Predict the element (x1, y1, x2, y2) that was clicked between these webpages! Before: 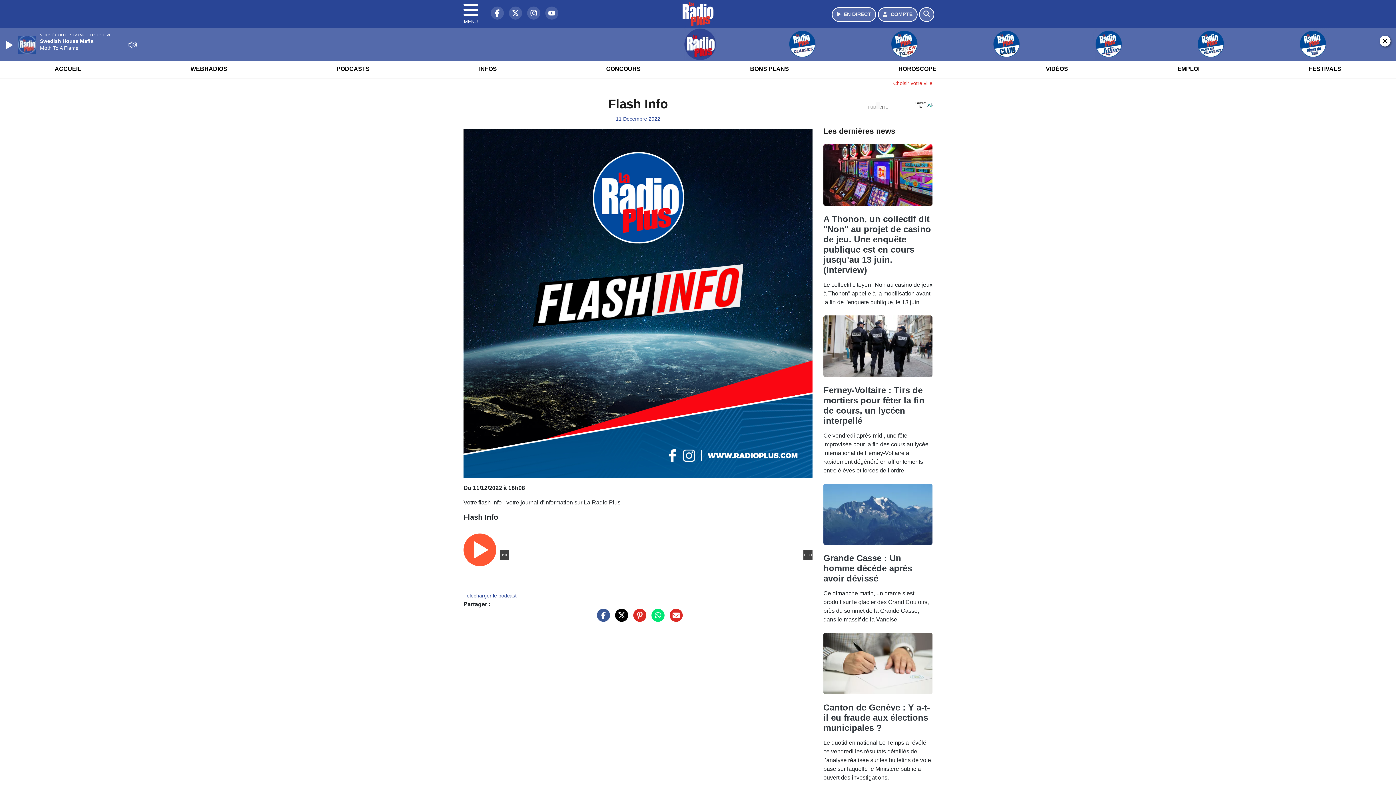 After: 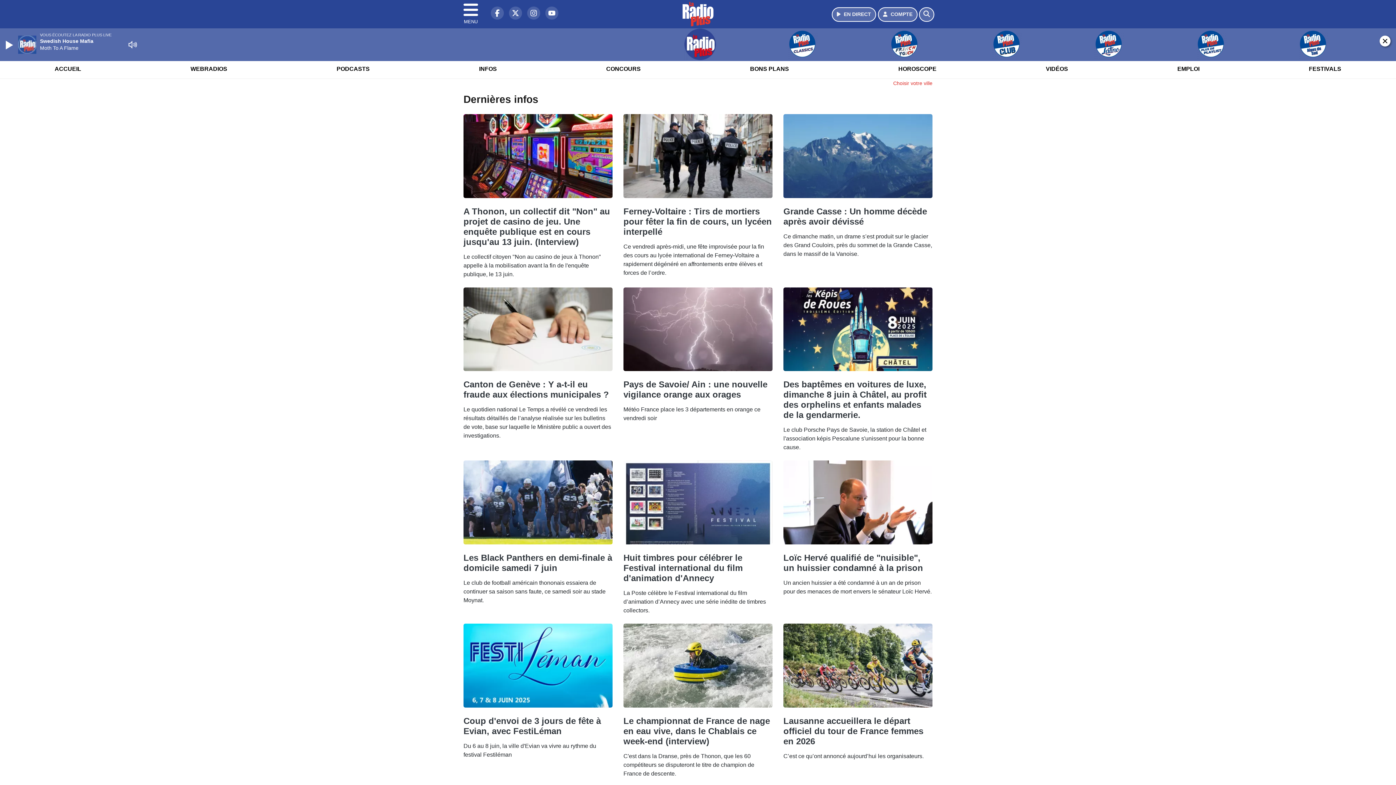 Action: bbox: (682, 1, 713, 26)